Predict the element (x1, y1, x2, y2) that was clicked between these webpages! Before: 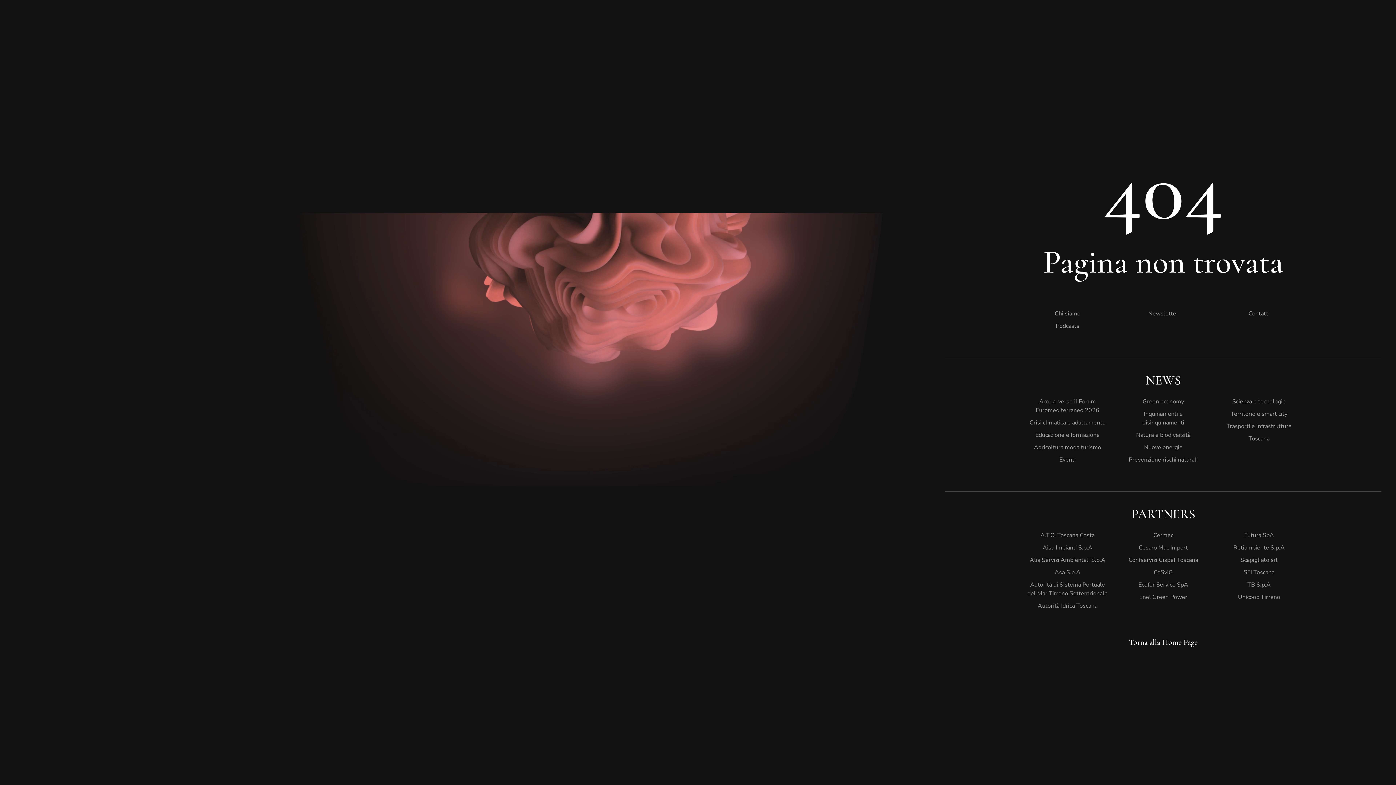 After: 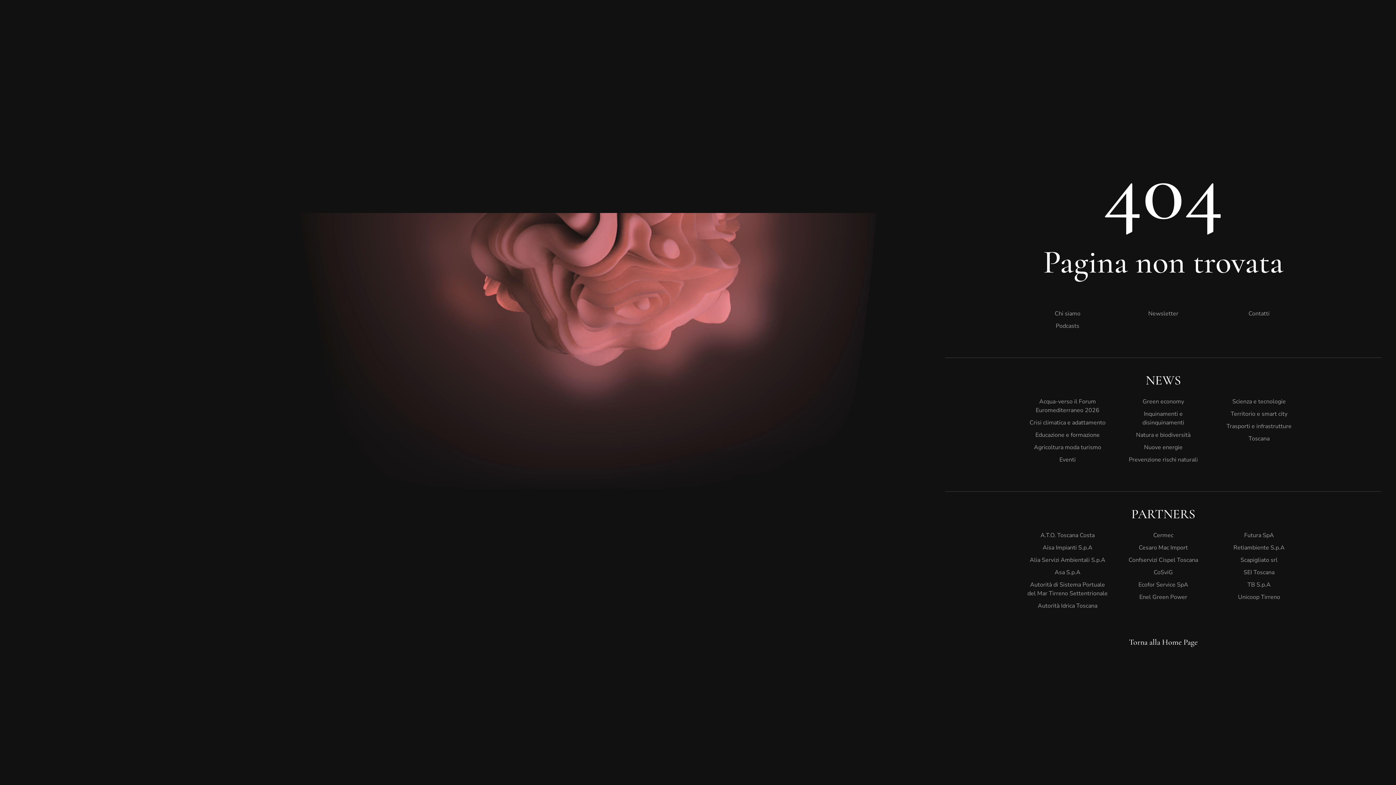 Action: label: Newsletter bbox: (1123, 307, 1204, 320)